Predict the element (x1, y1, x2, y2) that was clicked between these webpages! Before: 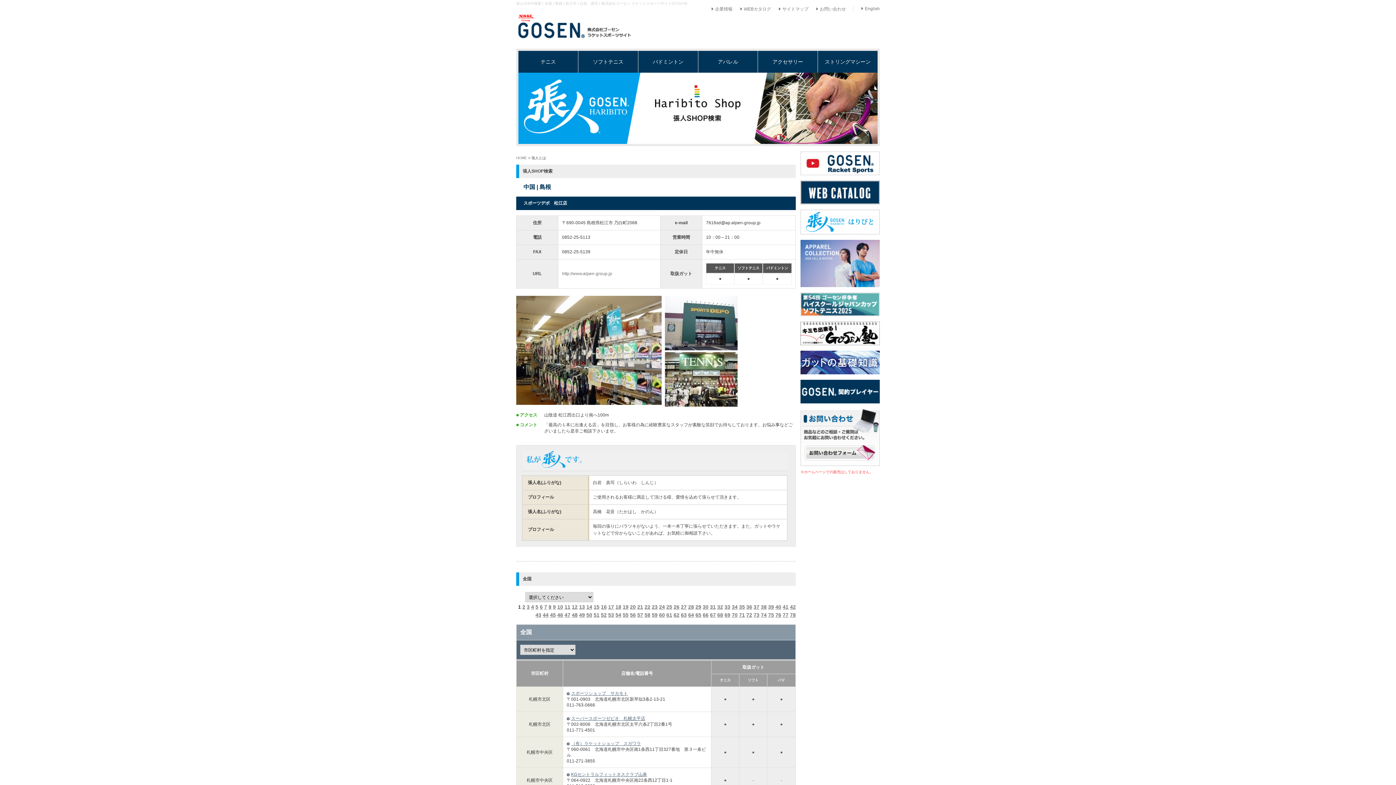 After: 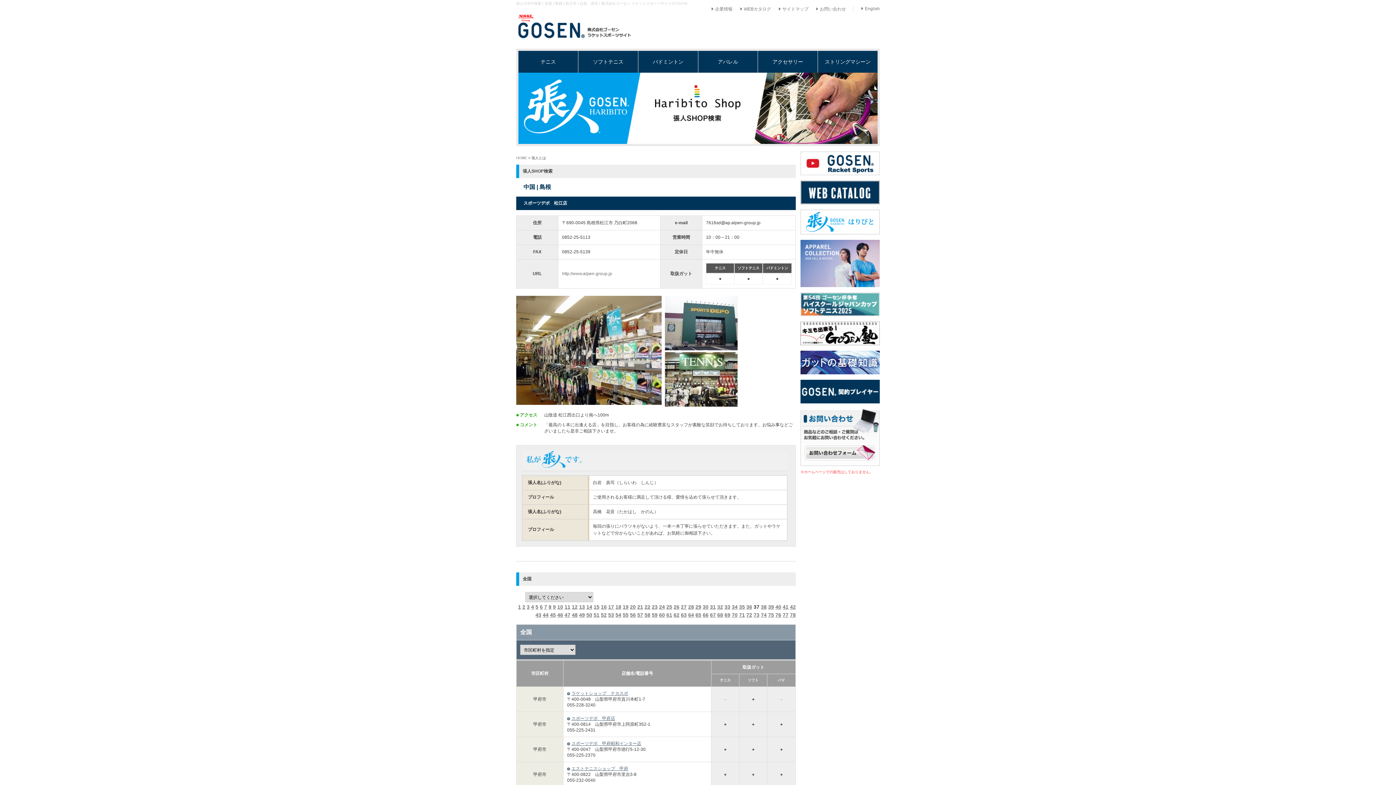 Action: label: 37 bbox: (753, 604, 759, 610)